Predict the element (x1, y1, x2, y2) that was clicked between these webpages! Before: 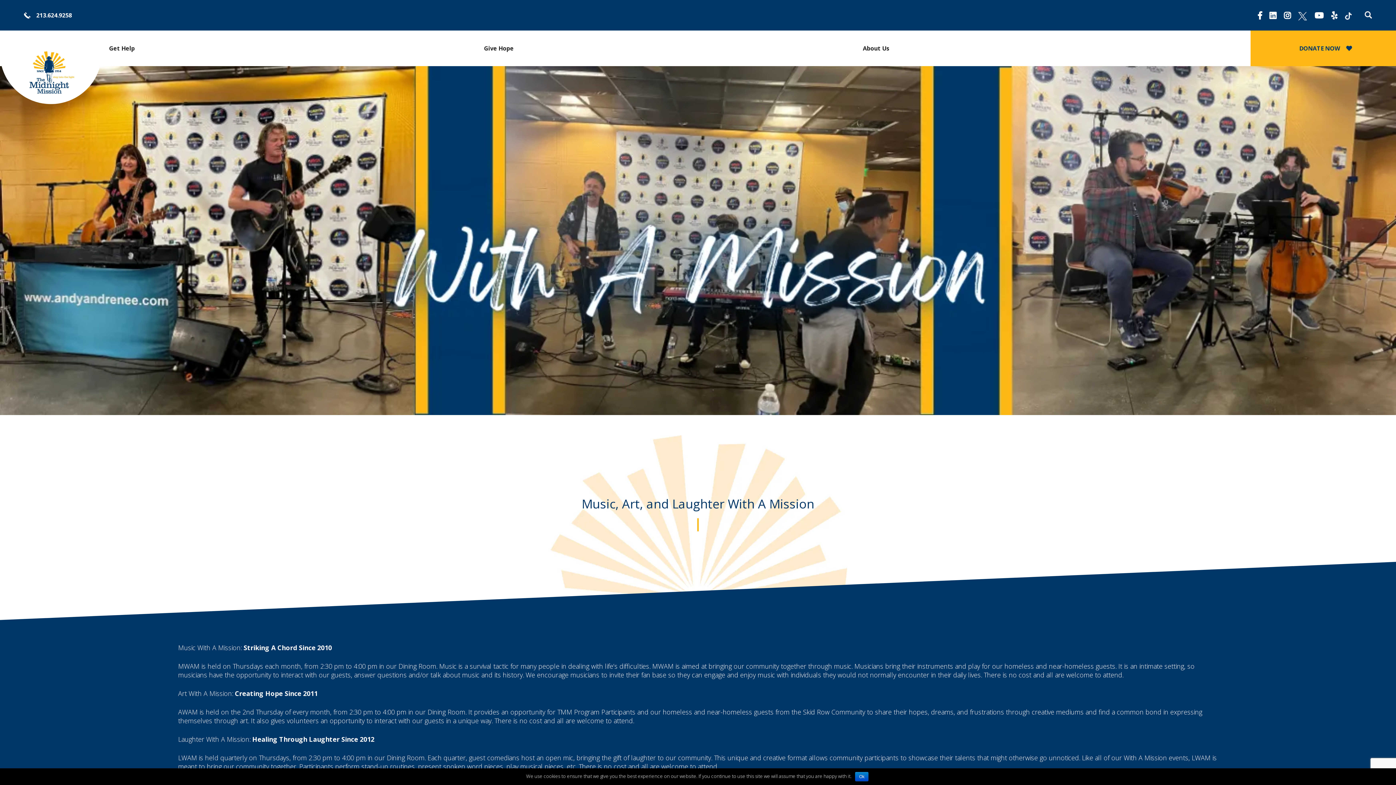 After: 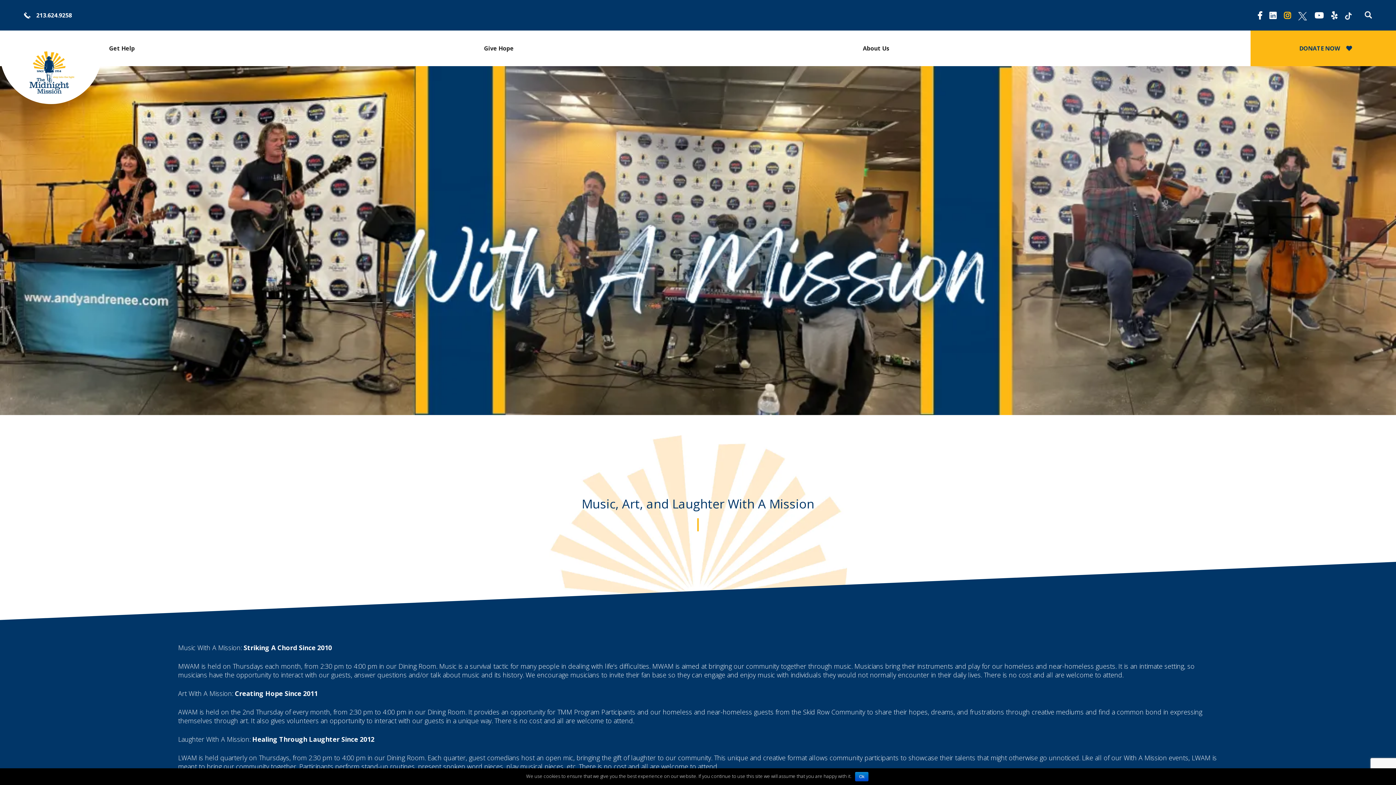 Action: bbox: (1284, 9, 1291, 20)